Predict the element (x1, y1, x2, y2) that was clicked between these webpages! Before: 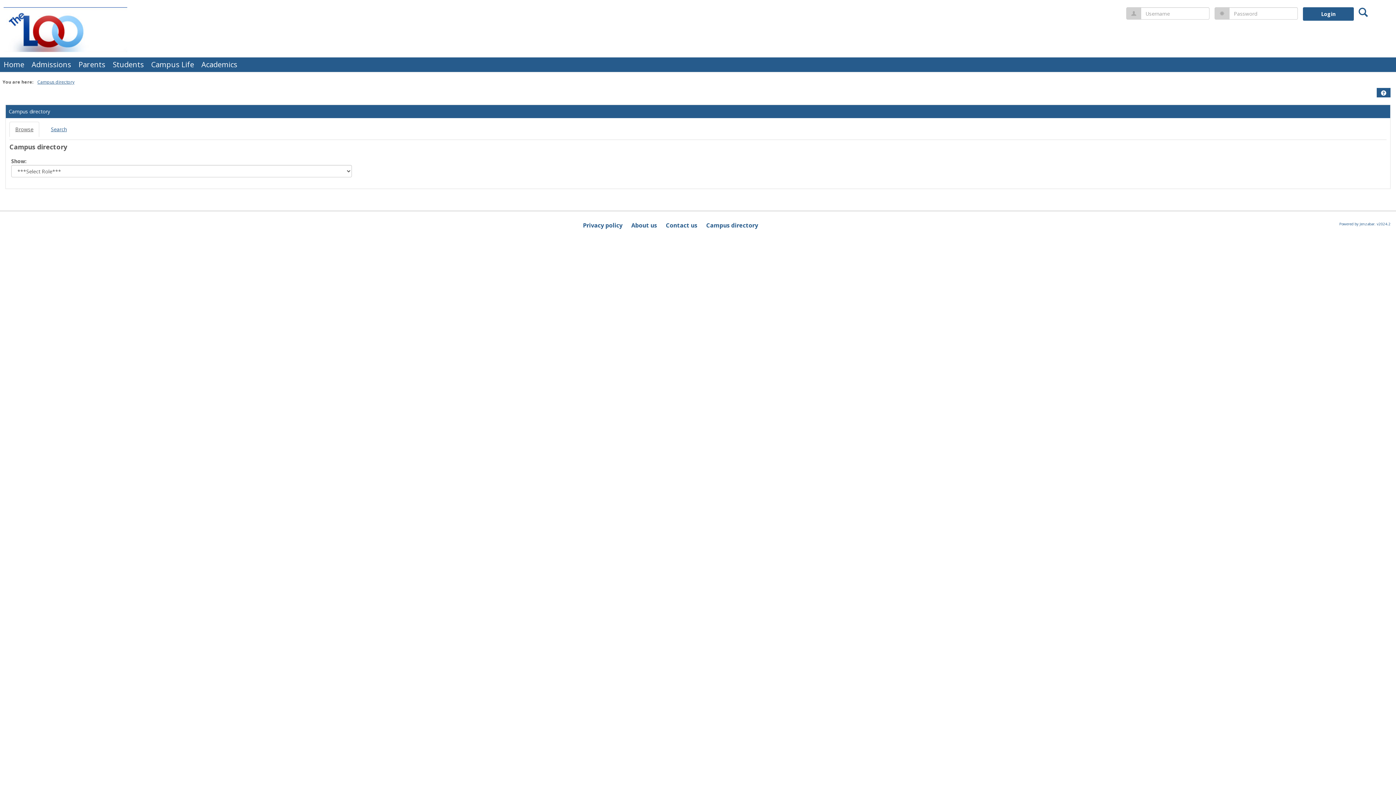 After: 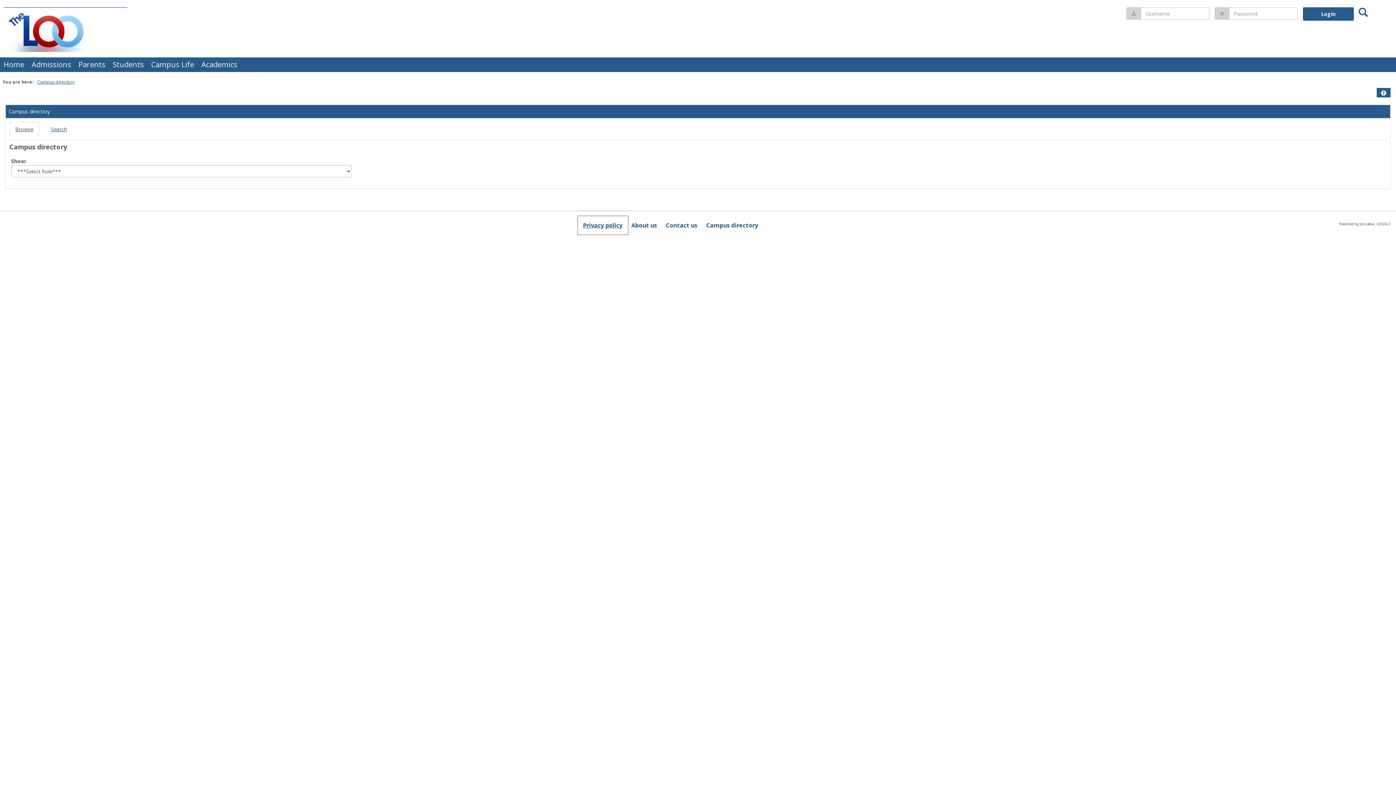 Action: label: Privacy policy bbox: (578, 217, 627, 233)